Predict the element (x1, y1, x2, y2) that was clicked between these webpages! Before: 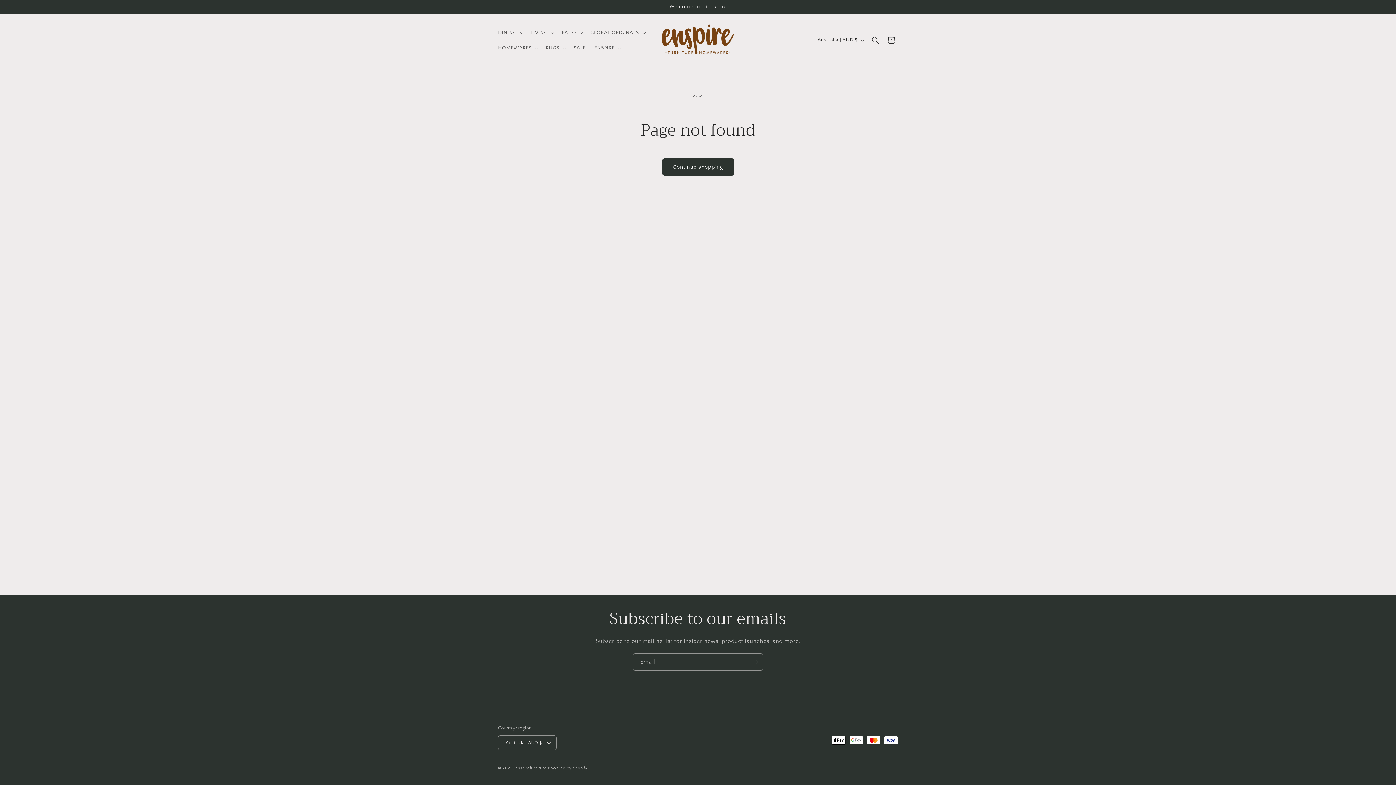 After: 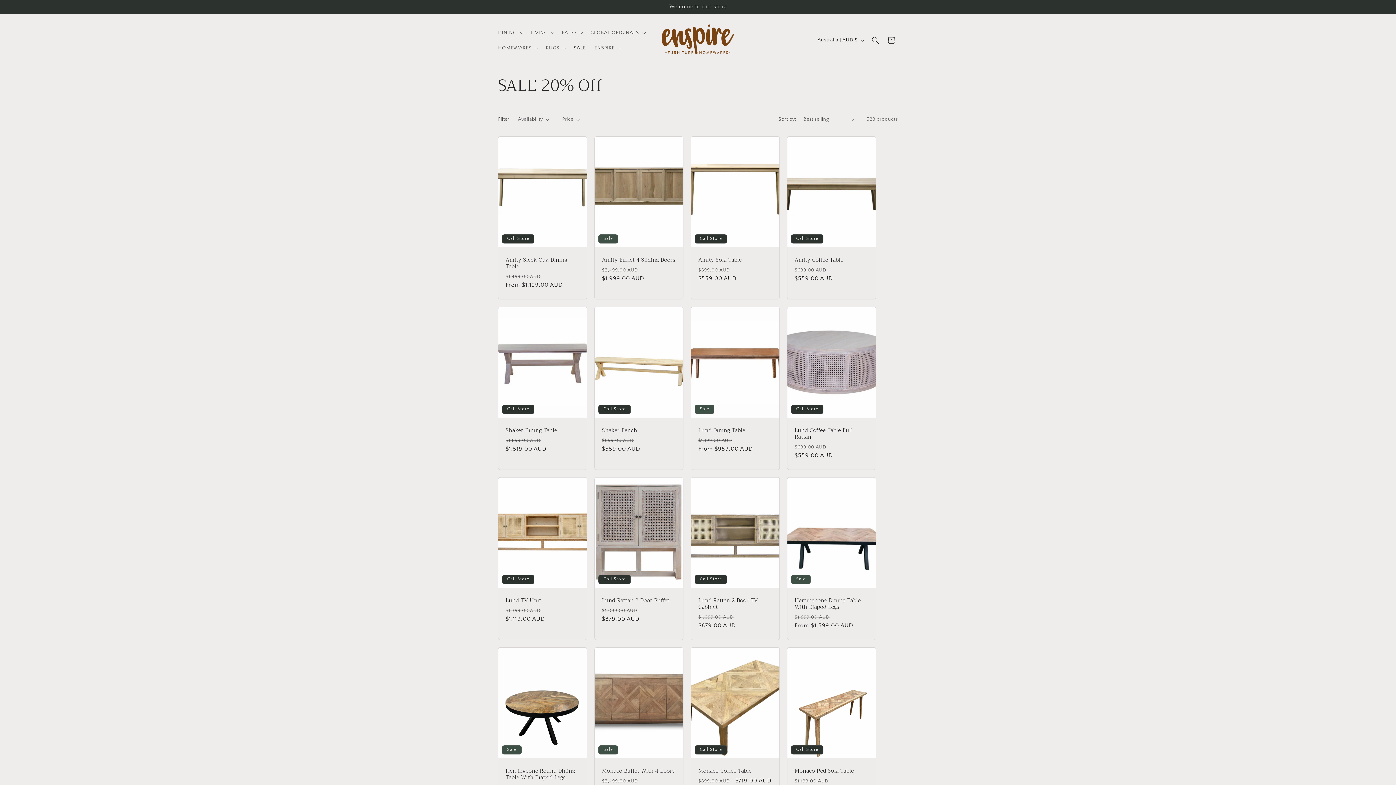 Action: label: SALE bbox: (569, 40, 590, 55)